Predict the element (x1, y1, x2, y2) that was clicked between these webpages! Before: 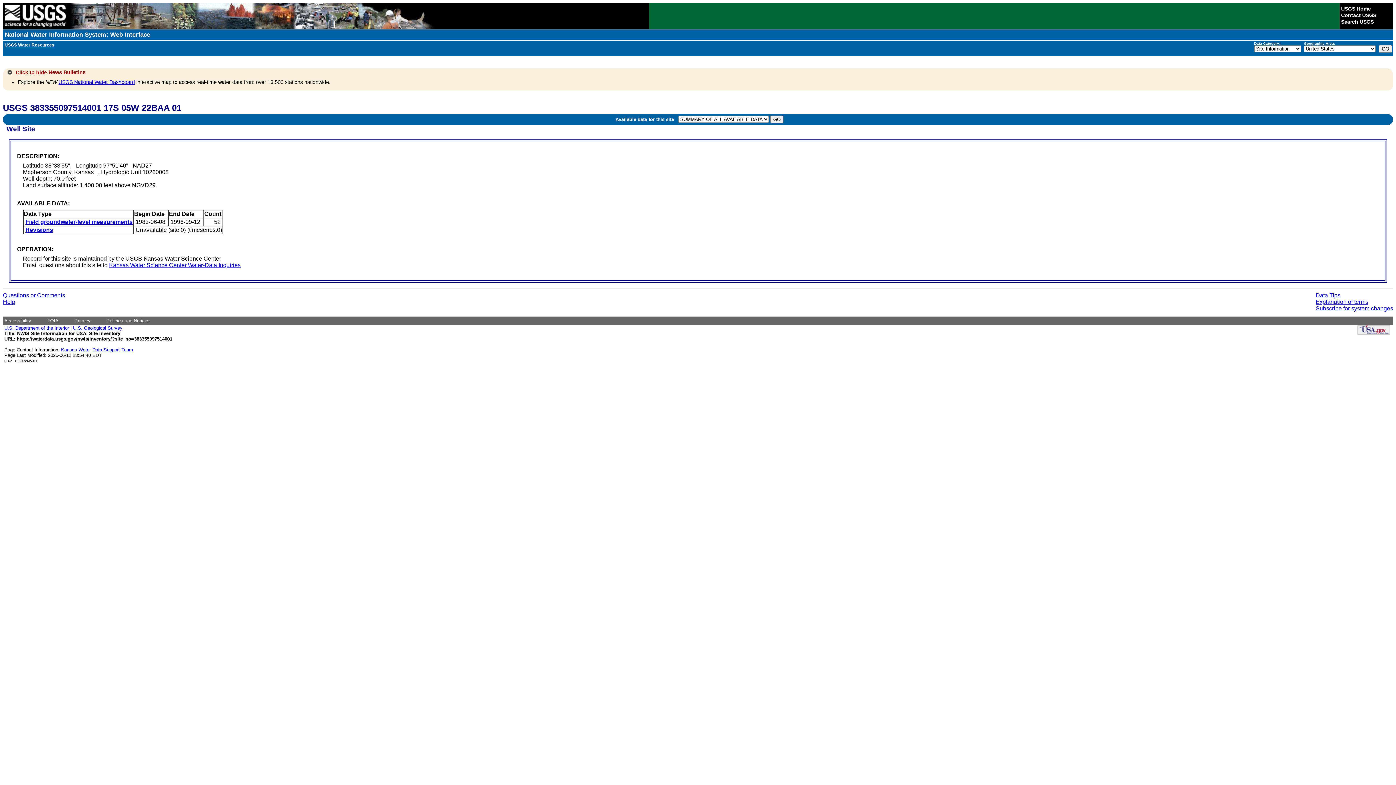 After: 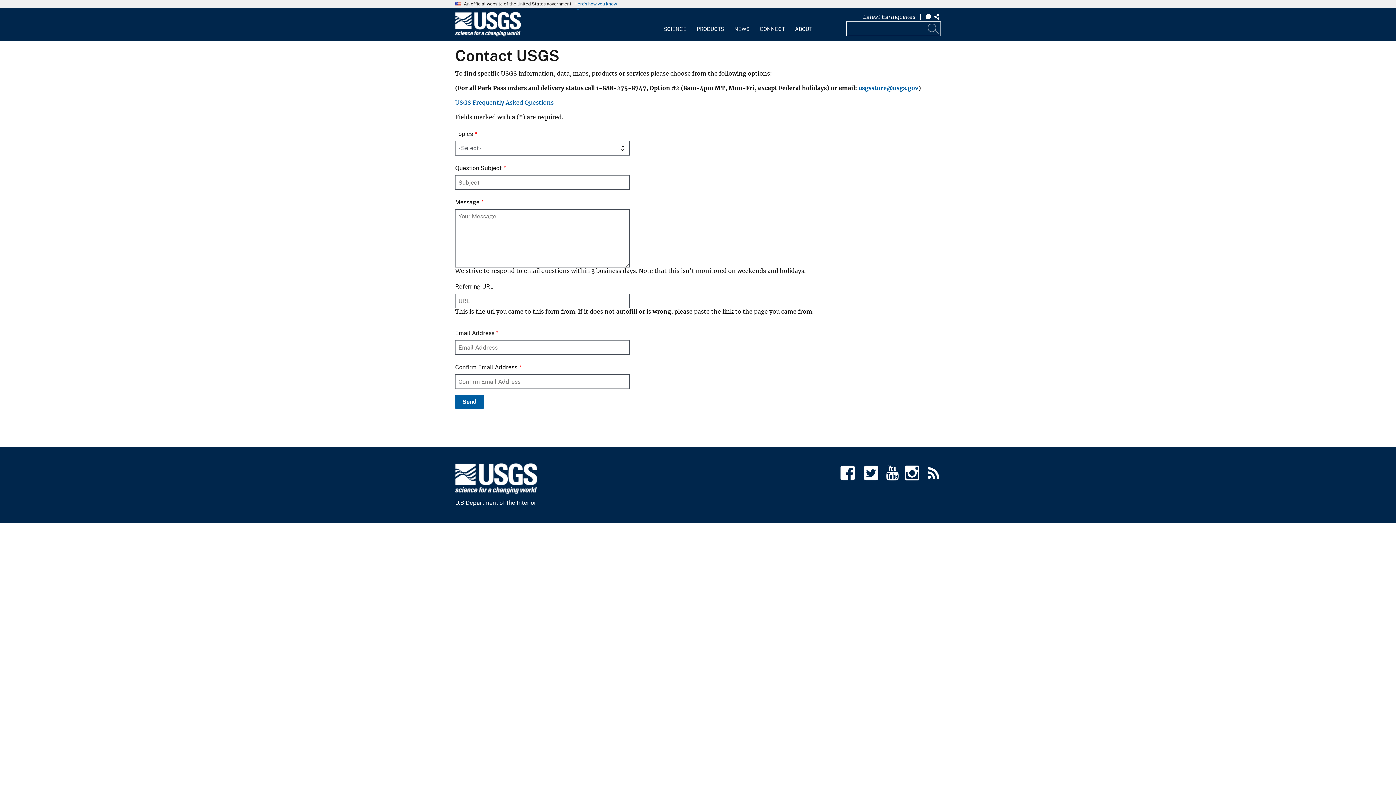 Action: bbox: (1341, 12, 1376, 18) label: Contact USGS